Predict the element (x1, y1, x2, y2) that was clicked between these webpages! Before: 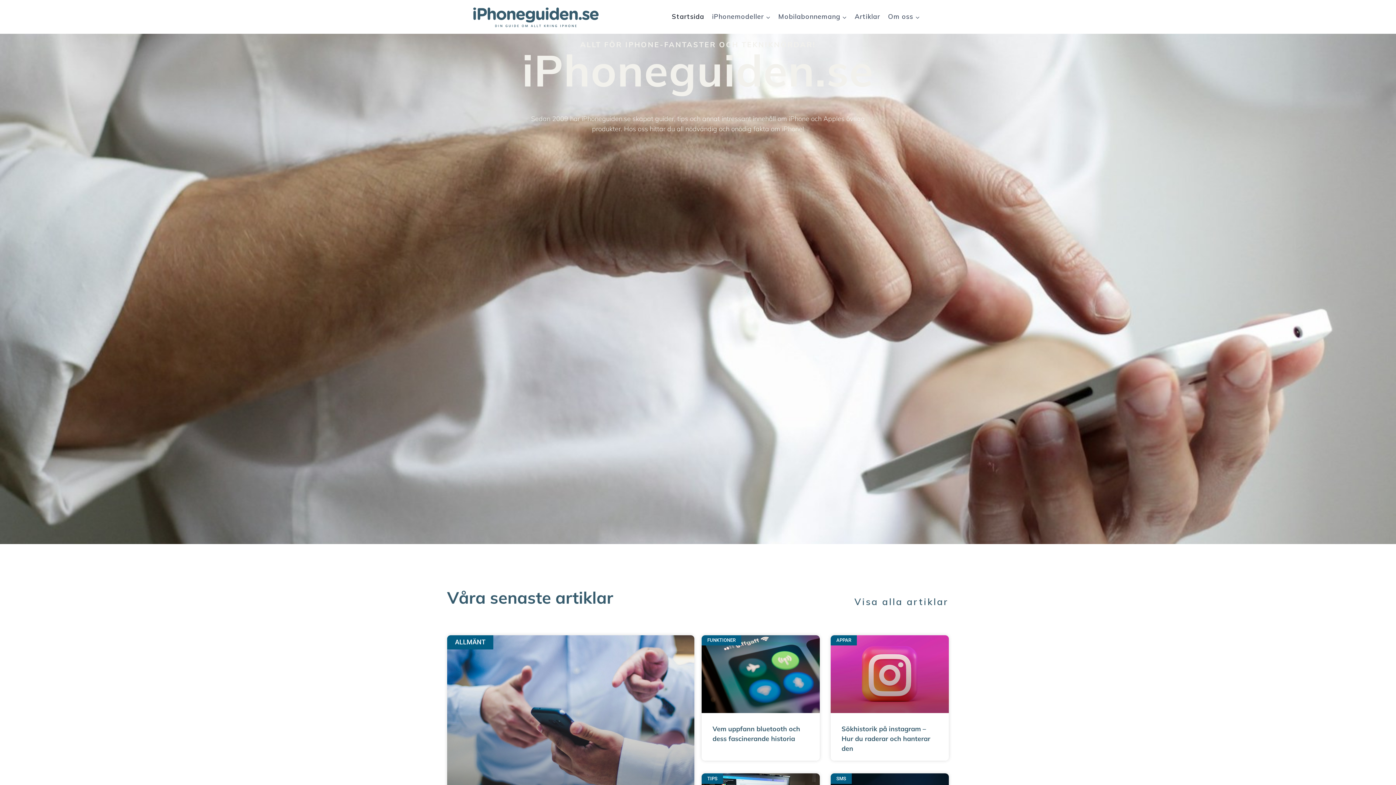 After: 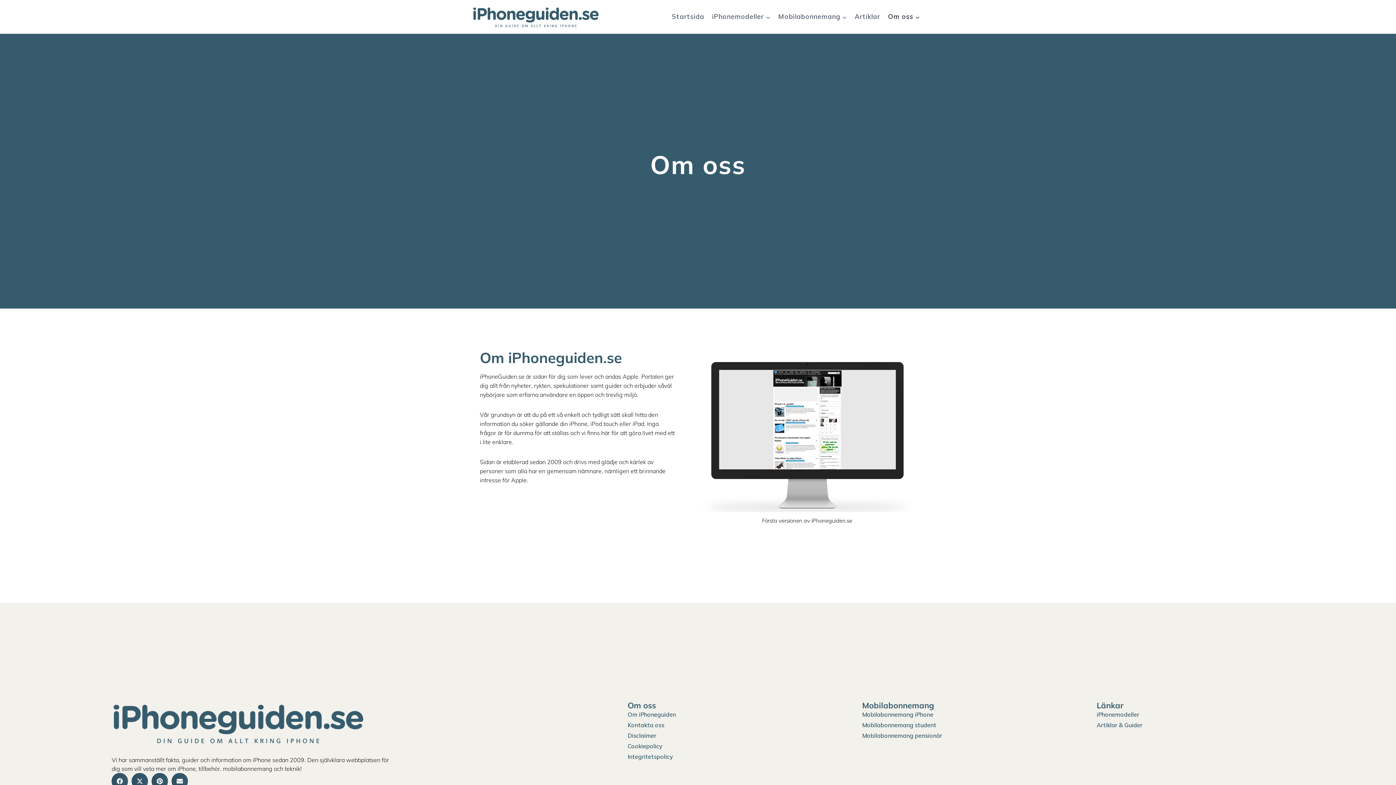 Action: label: Om oss bbox: (884, 6, 923, 27)